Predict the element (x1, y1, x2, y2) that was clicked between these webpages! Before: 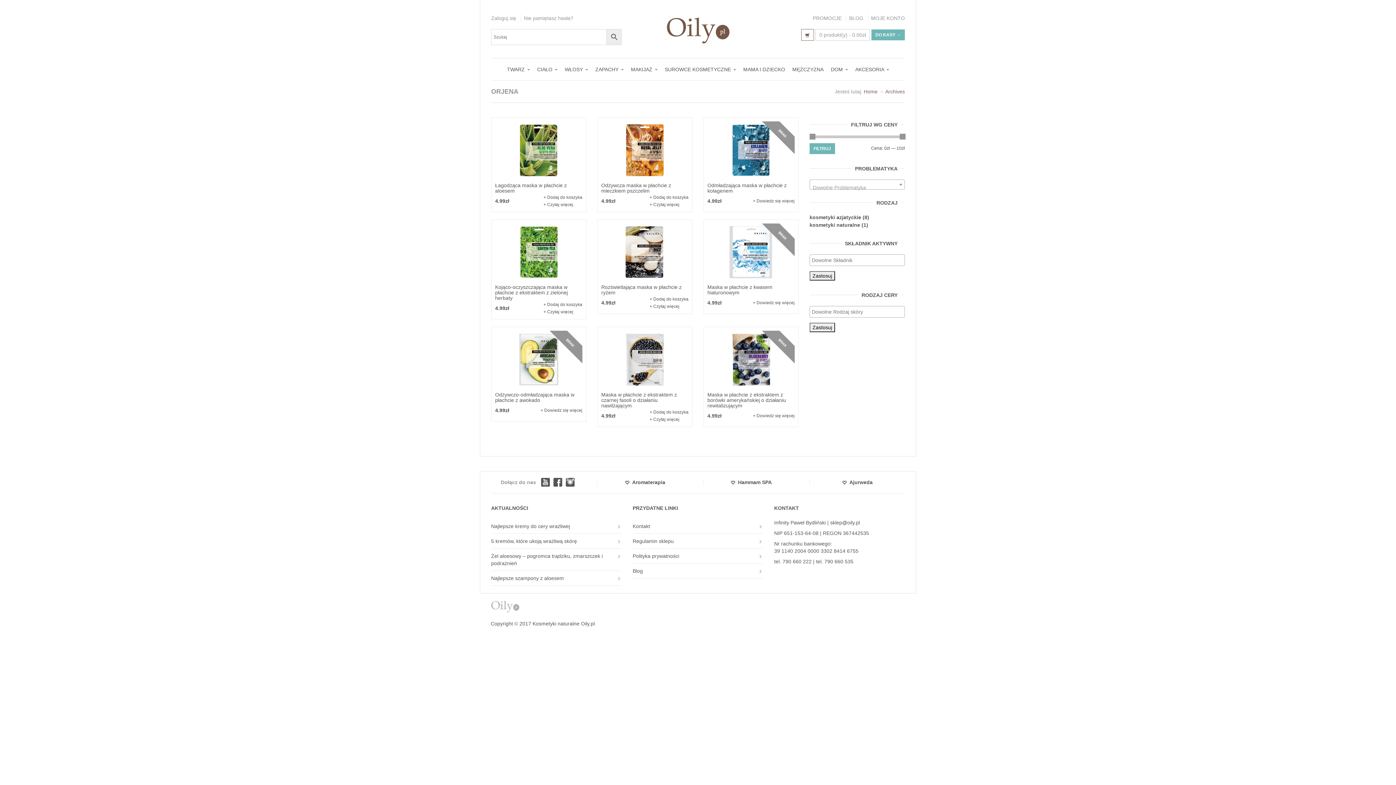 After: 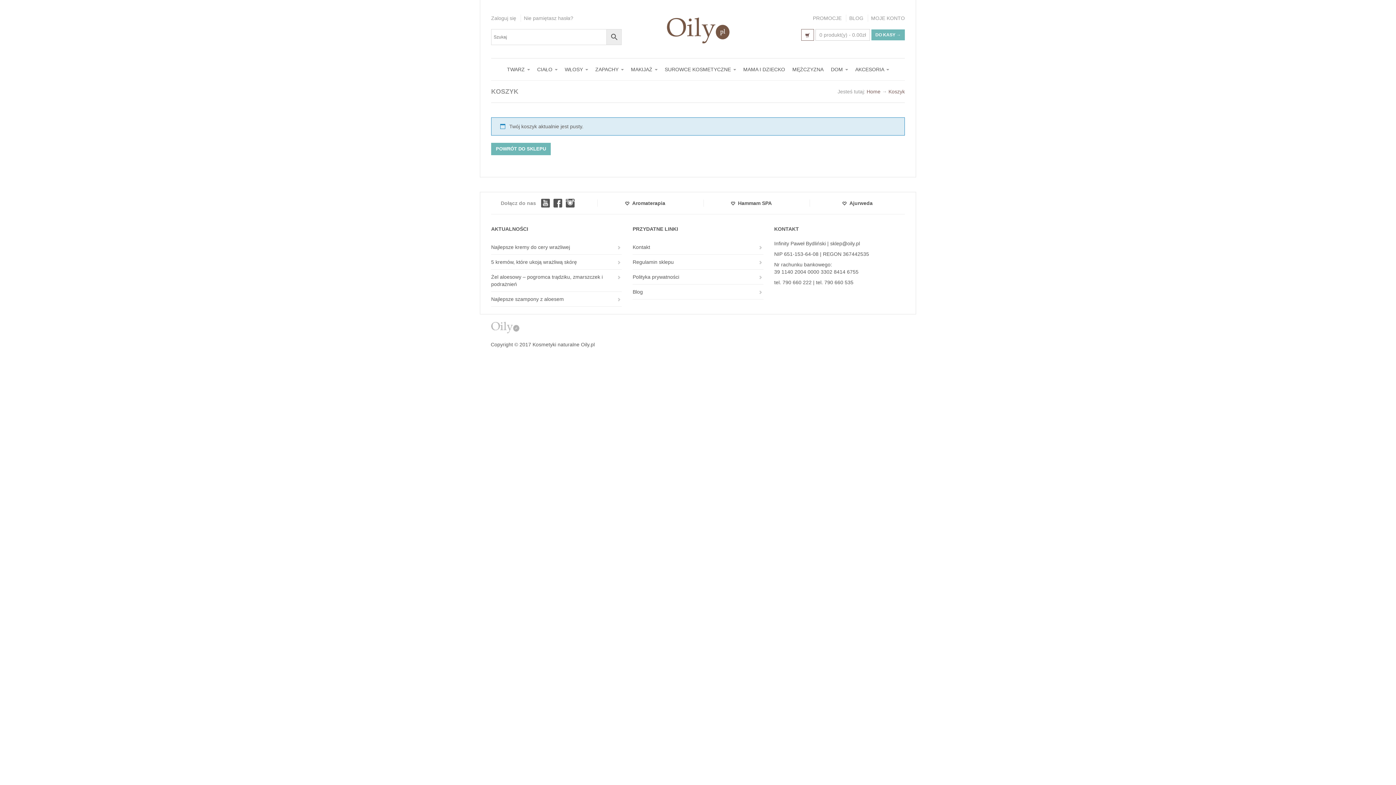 Action: label: DO KASY → bbox: (871, 29, 905, 40)